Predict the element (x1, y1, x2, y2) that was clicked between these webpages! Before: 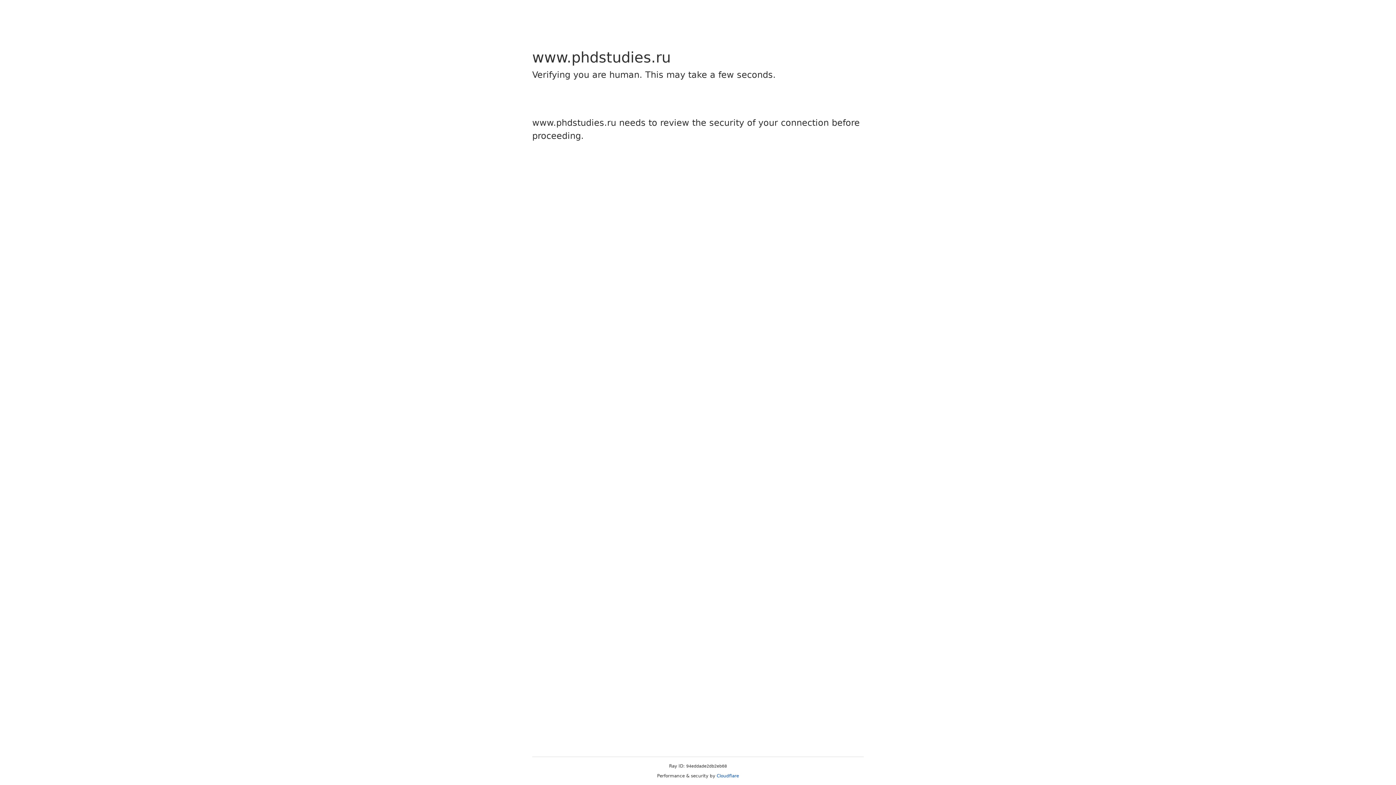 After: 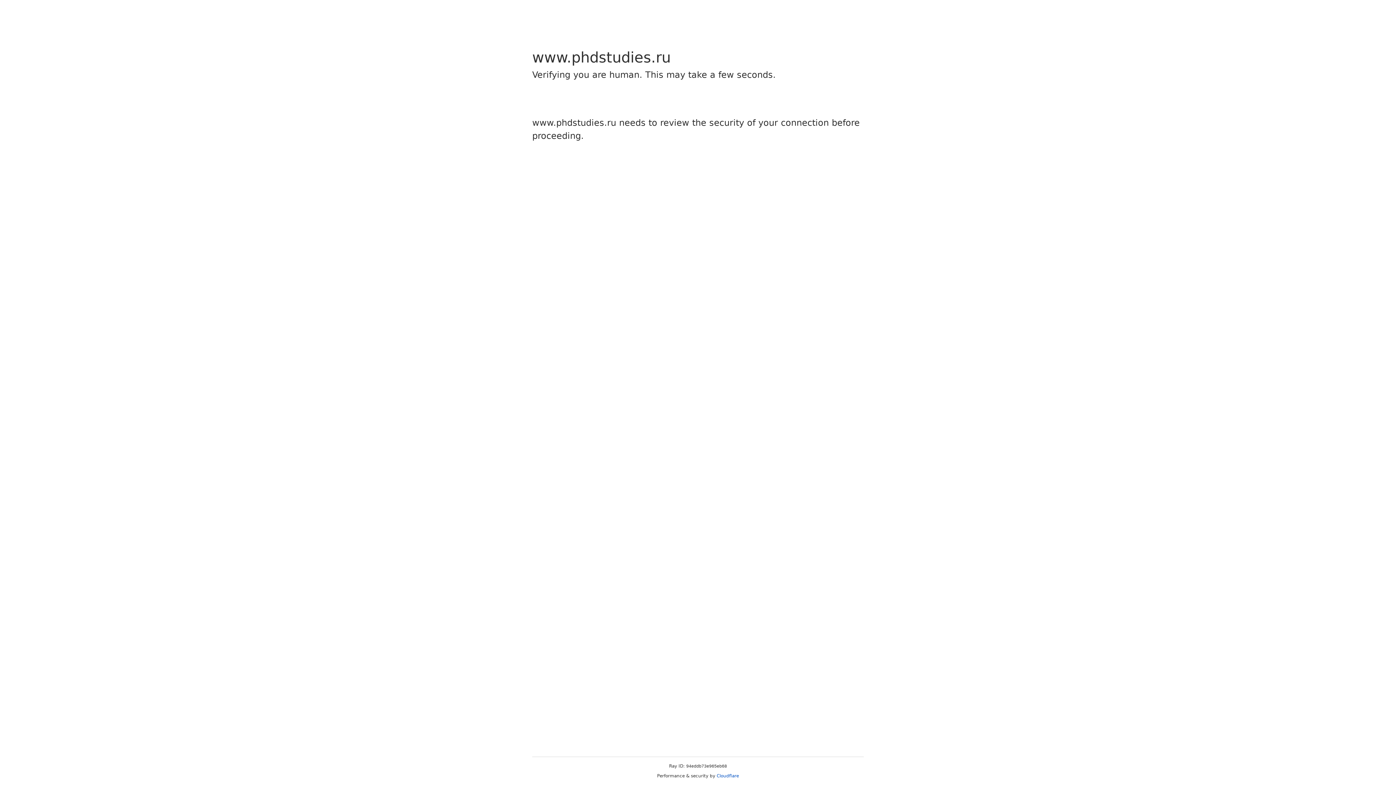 Action: bbox: (716, 773, 739, 778) label: Cloudflare